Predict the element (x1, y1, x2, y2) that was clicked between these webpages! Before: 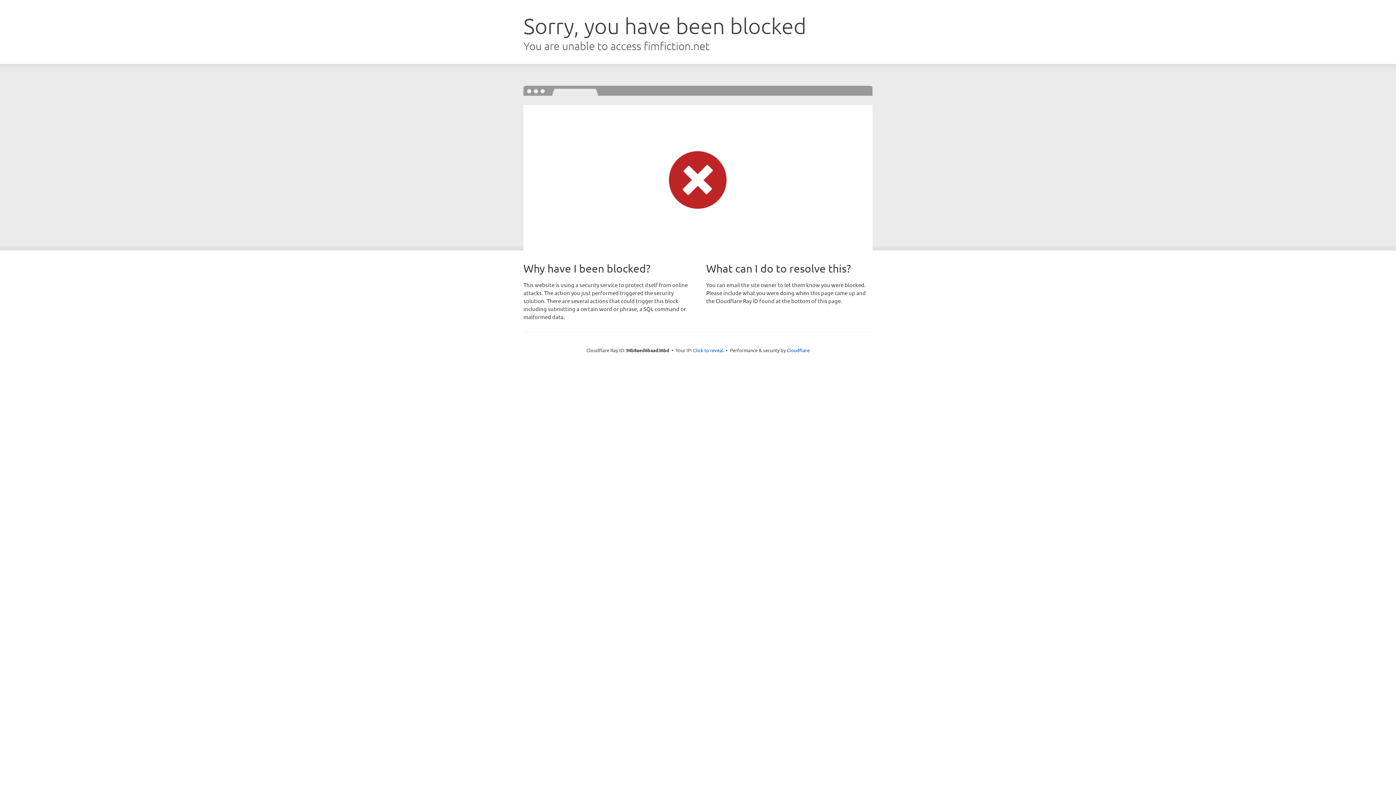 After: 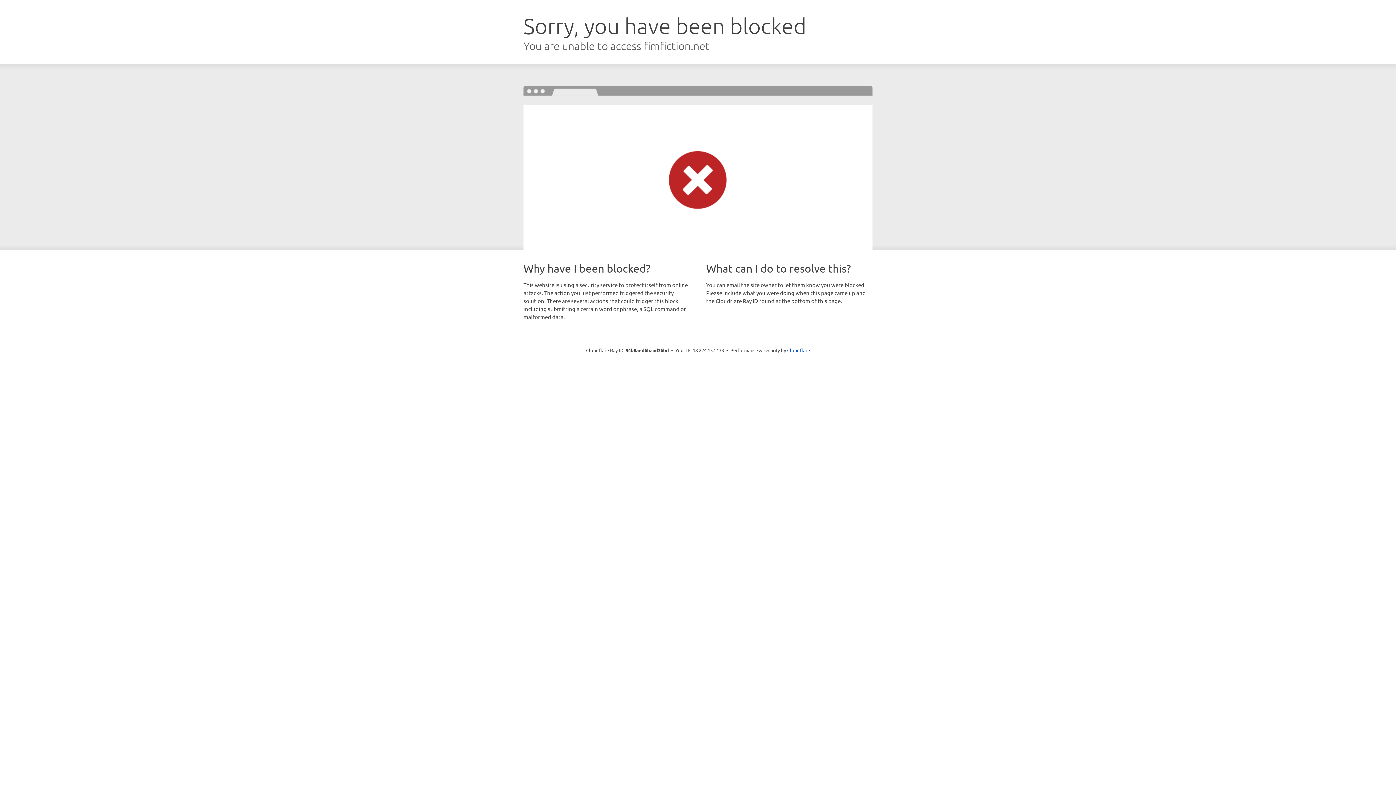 Action: label: Click to reveal bbox: (693, 346, 723, 353)